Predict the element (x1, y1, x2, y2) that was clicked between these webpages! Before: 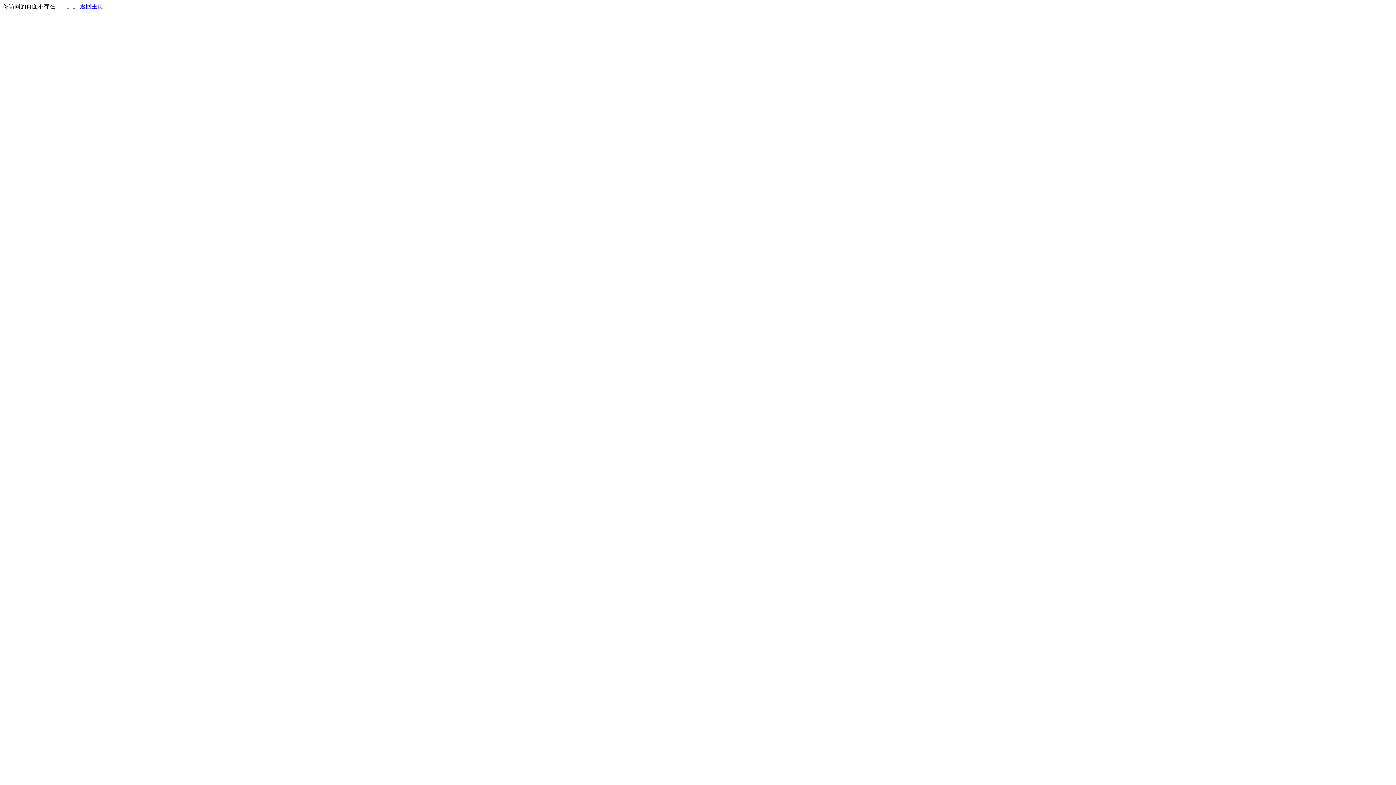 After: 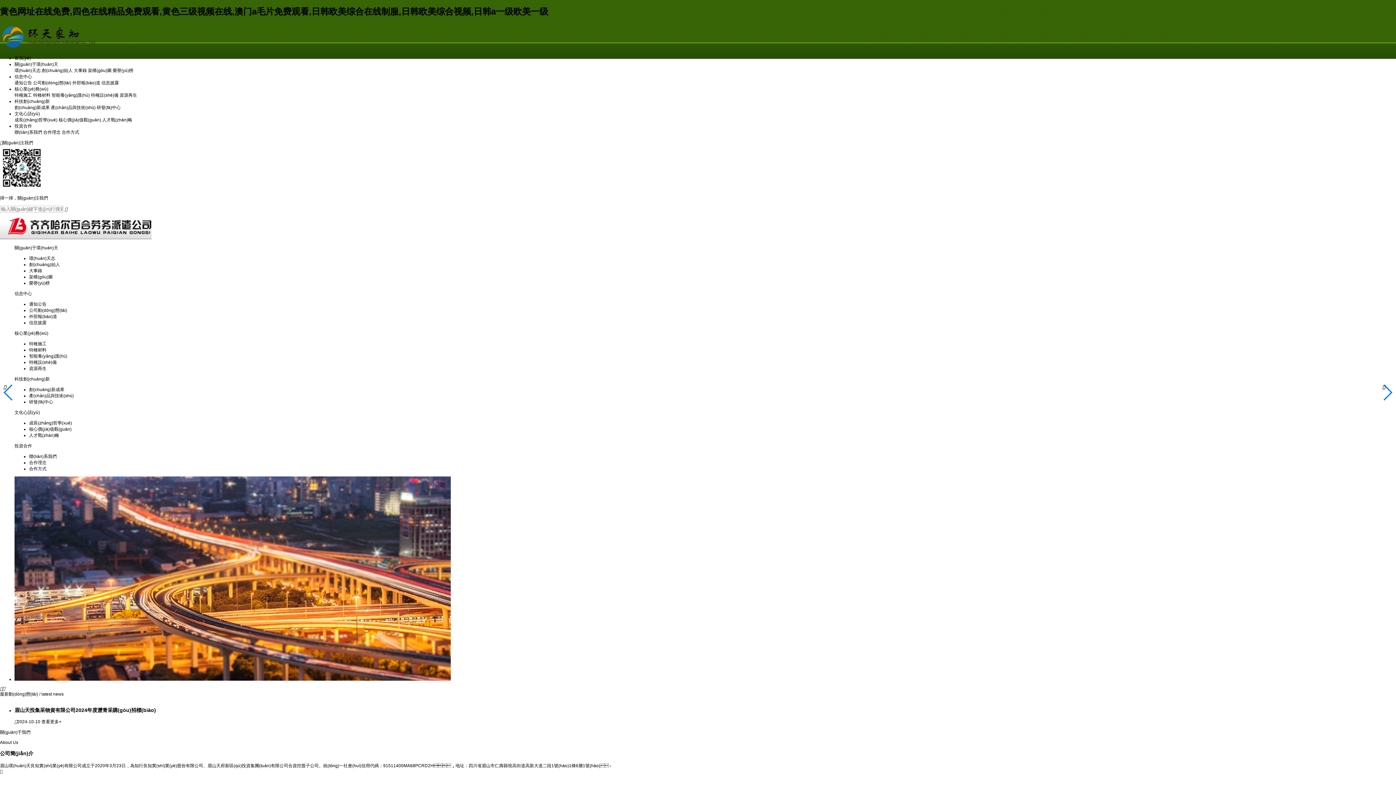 Action: bbox: (80, 3, 103, 9) label: 返回主页